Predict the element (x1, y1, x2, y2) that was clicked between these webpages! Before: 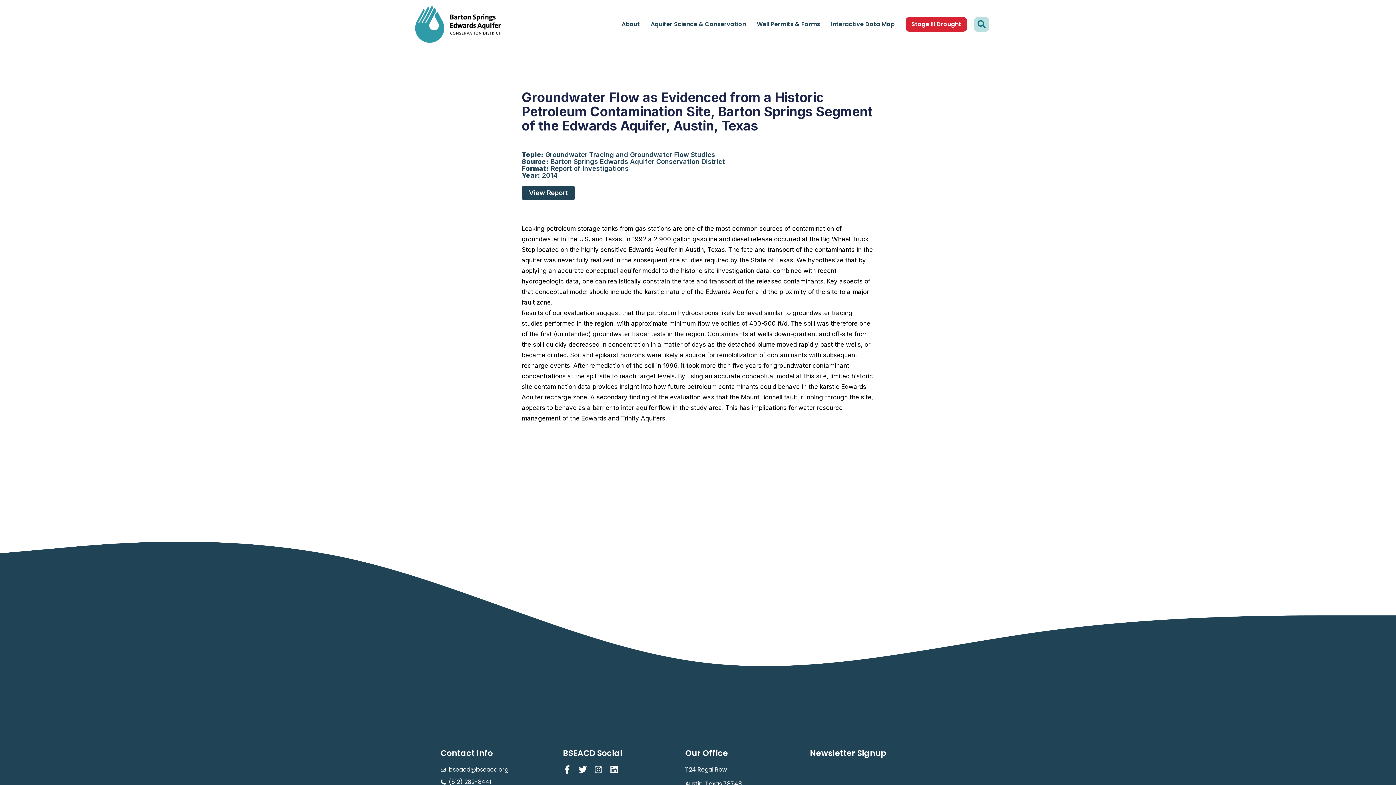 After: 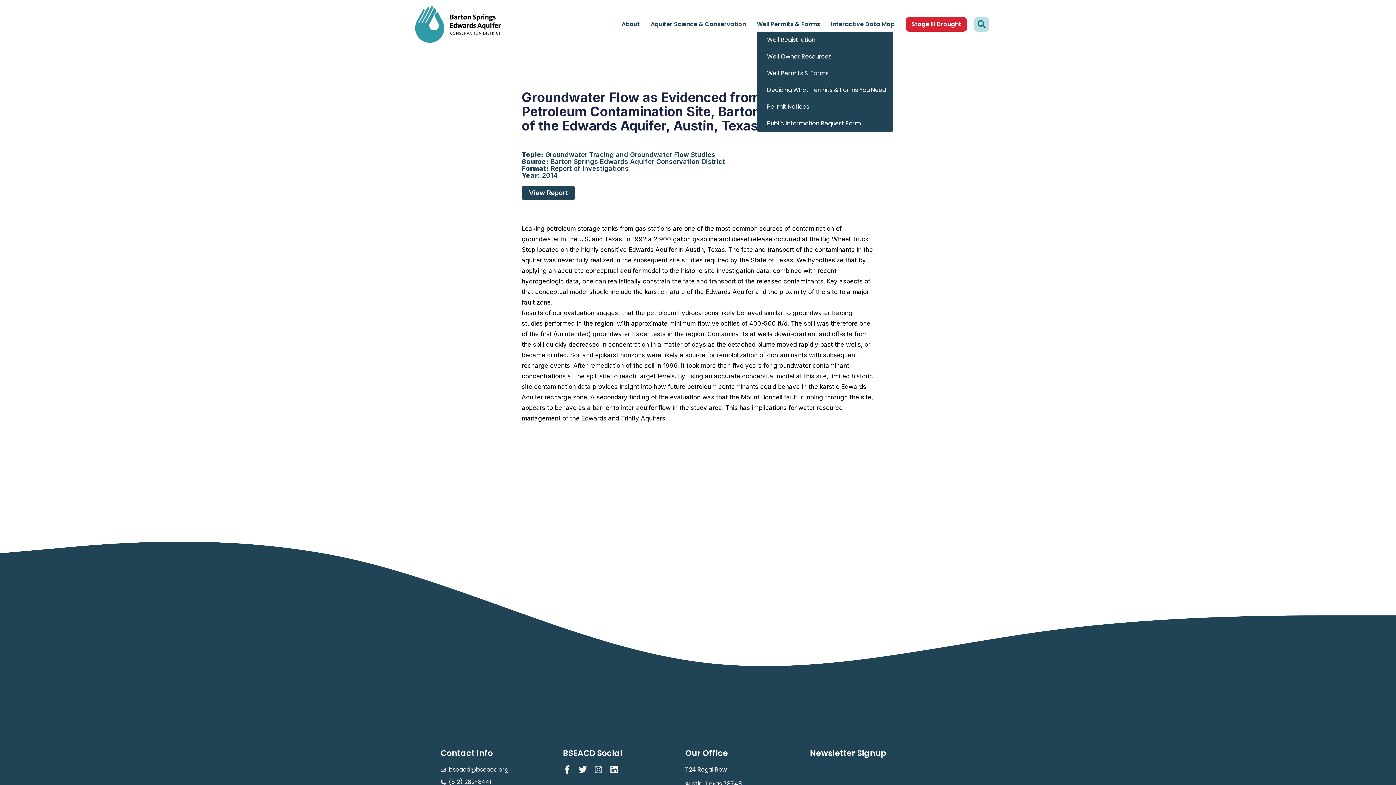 Action: label: Well Permits & Forms bbox: (757, 17, 820, 31)